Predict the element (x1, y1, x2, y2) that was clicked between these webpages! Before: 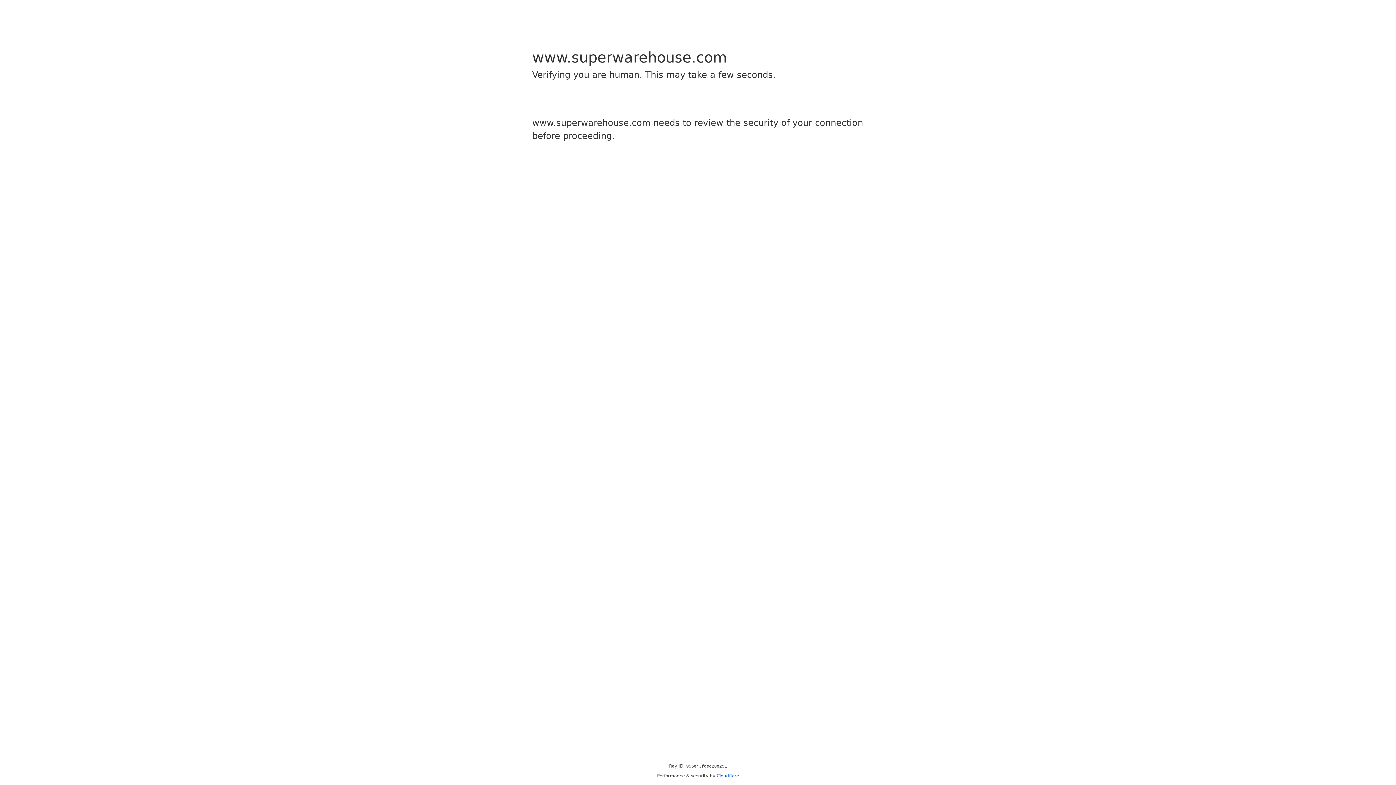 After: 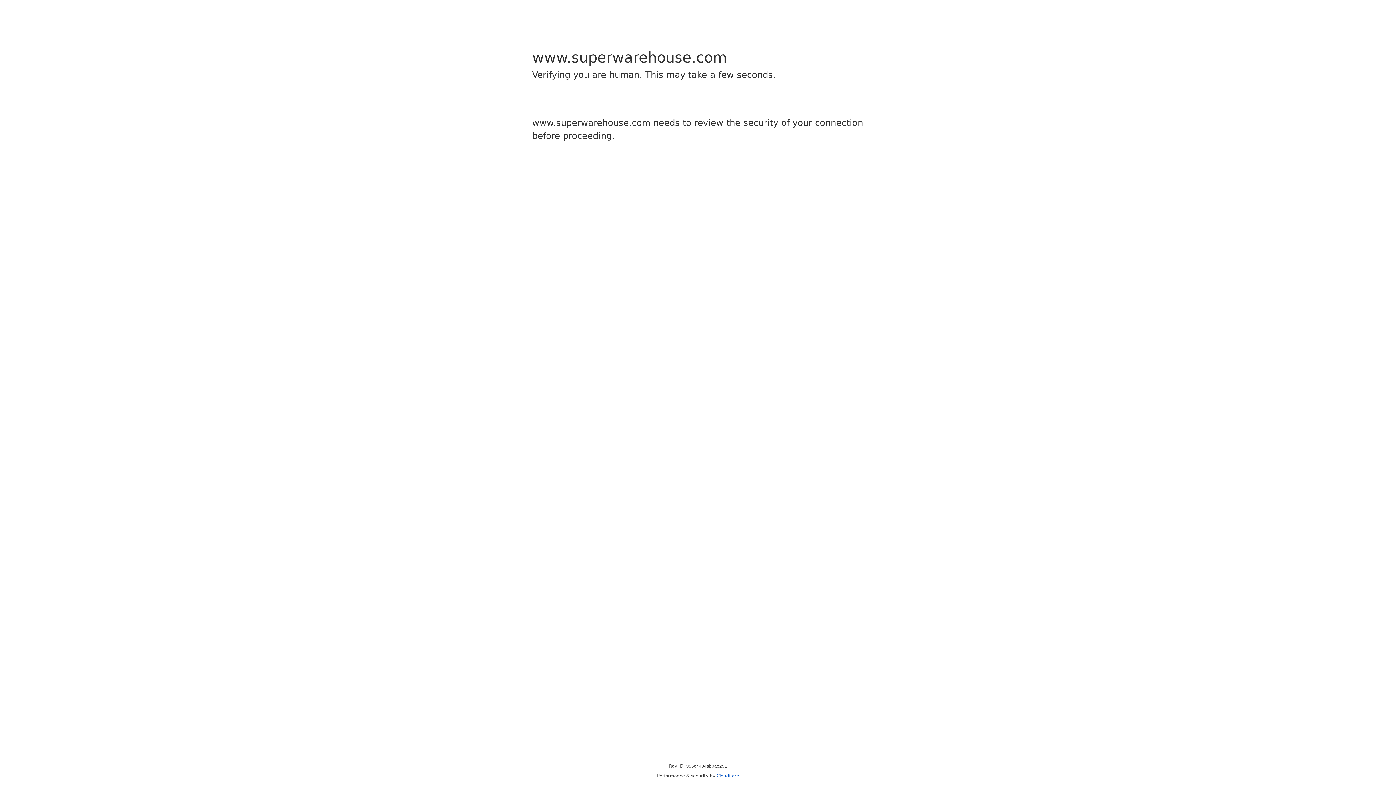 Action: label: Cloudflare bbox: (716, 773, 739, 778)